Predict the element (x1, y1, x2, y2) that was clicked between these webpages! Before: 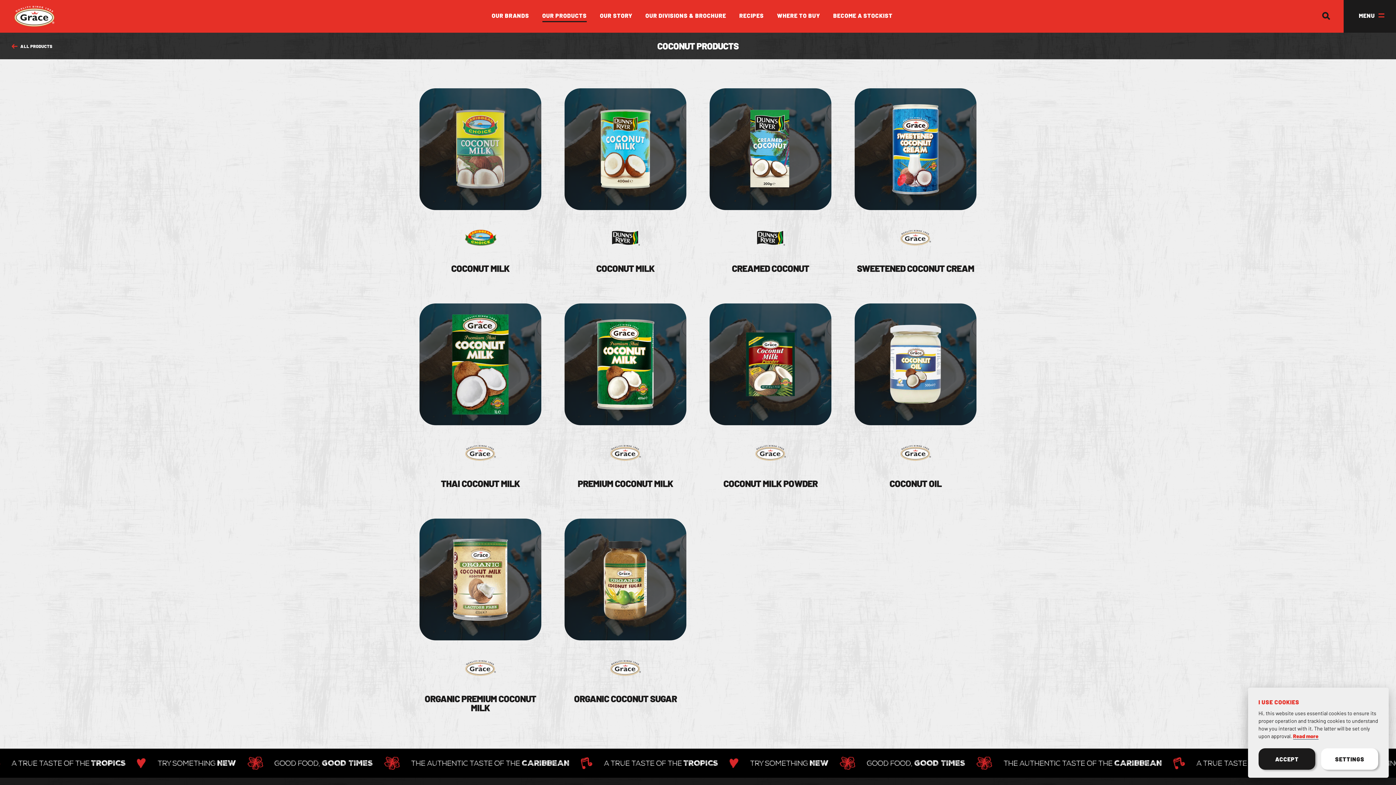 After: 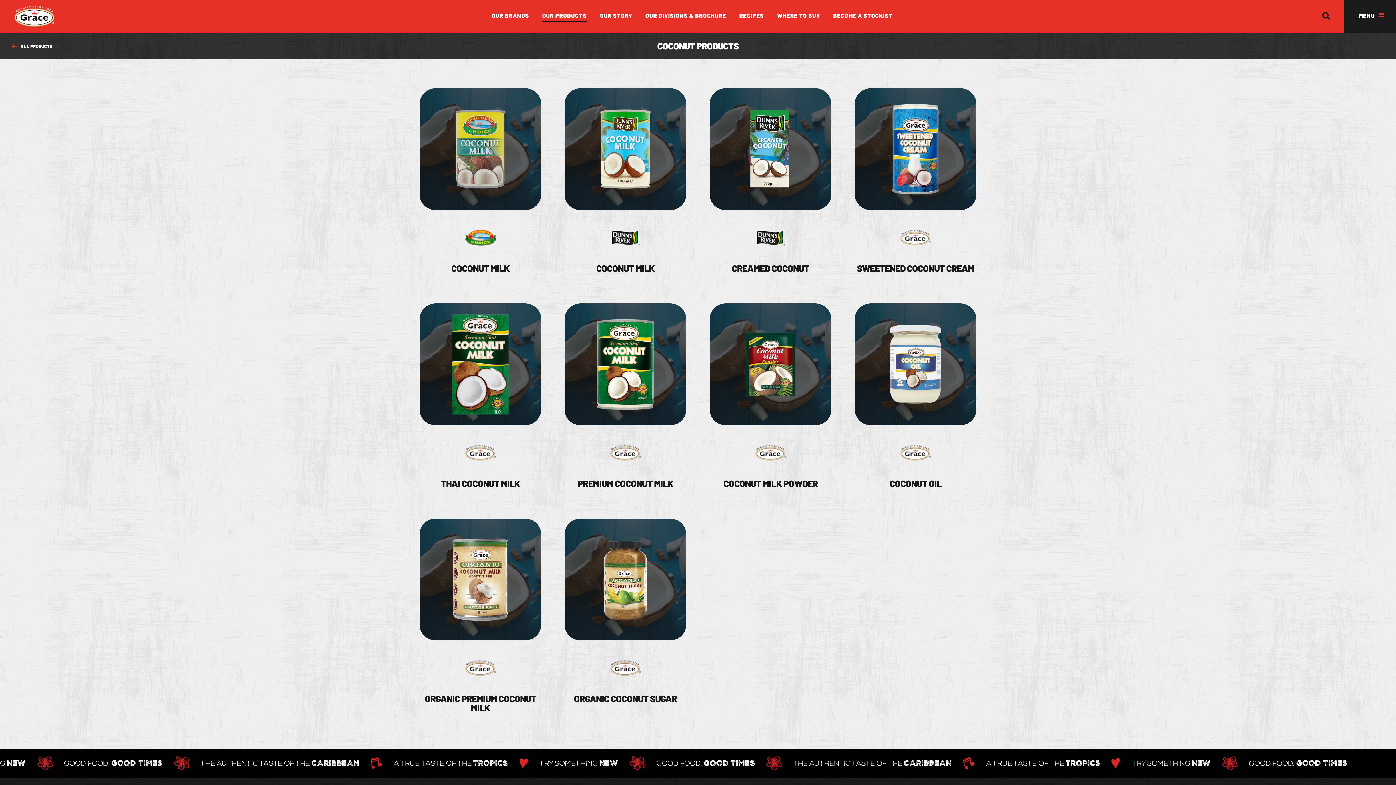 Action: label: ACCEPT bbox: (1258, 748, 1315, 770)